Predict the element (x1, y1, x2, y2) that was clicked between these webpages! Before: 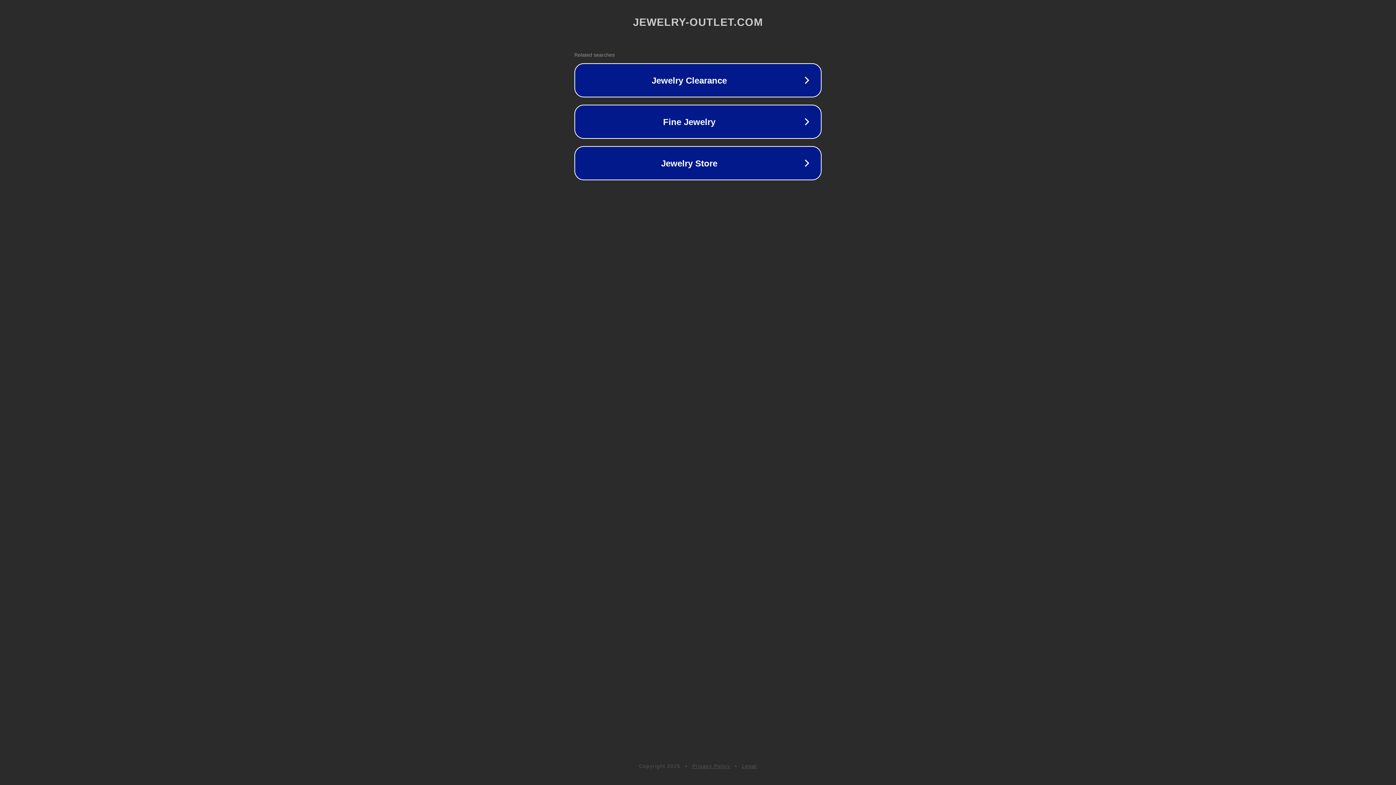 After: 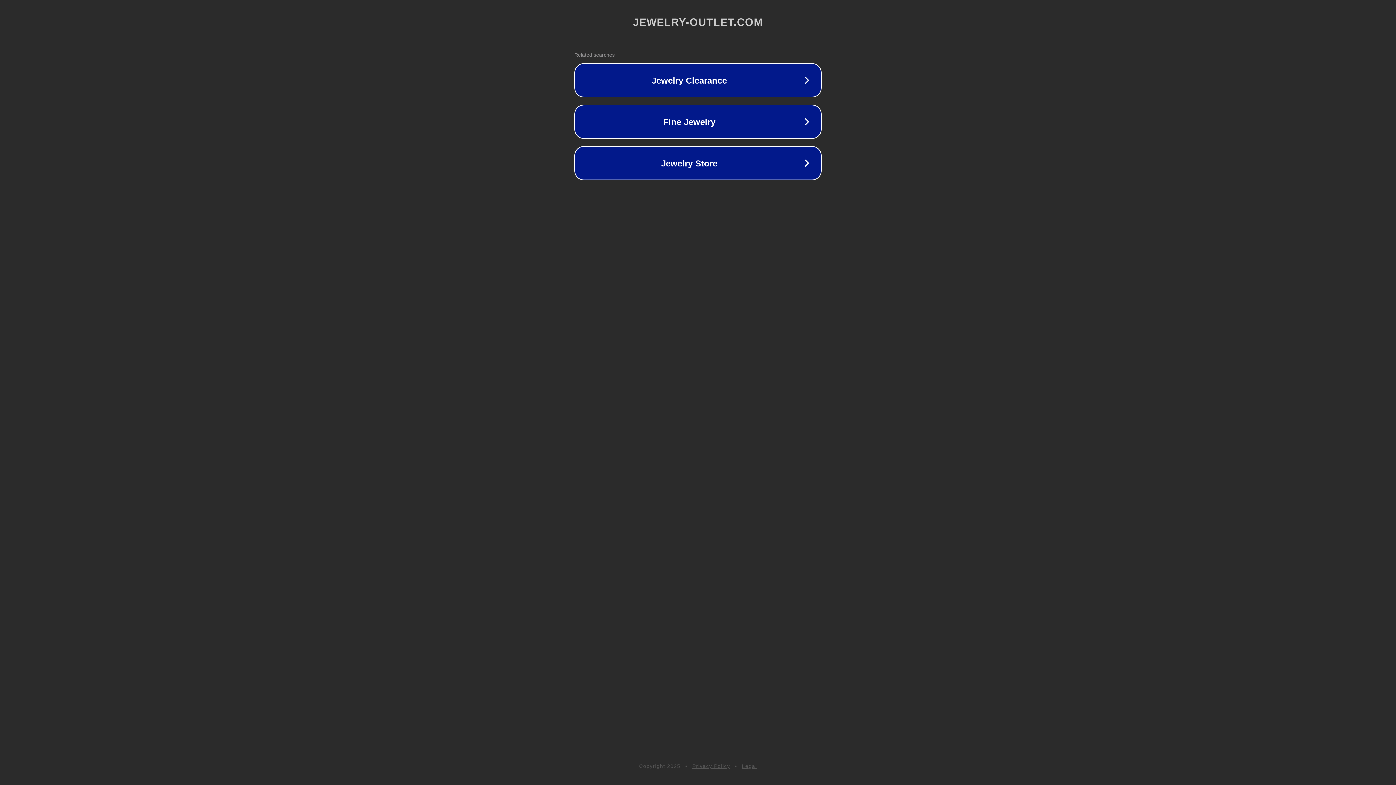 Action: bbox: (742, 763, 757, 769) label: Legal